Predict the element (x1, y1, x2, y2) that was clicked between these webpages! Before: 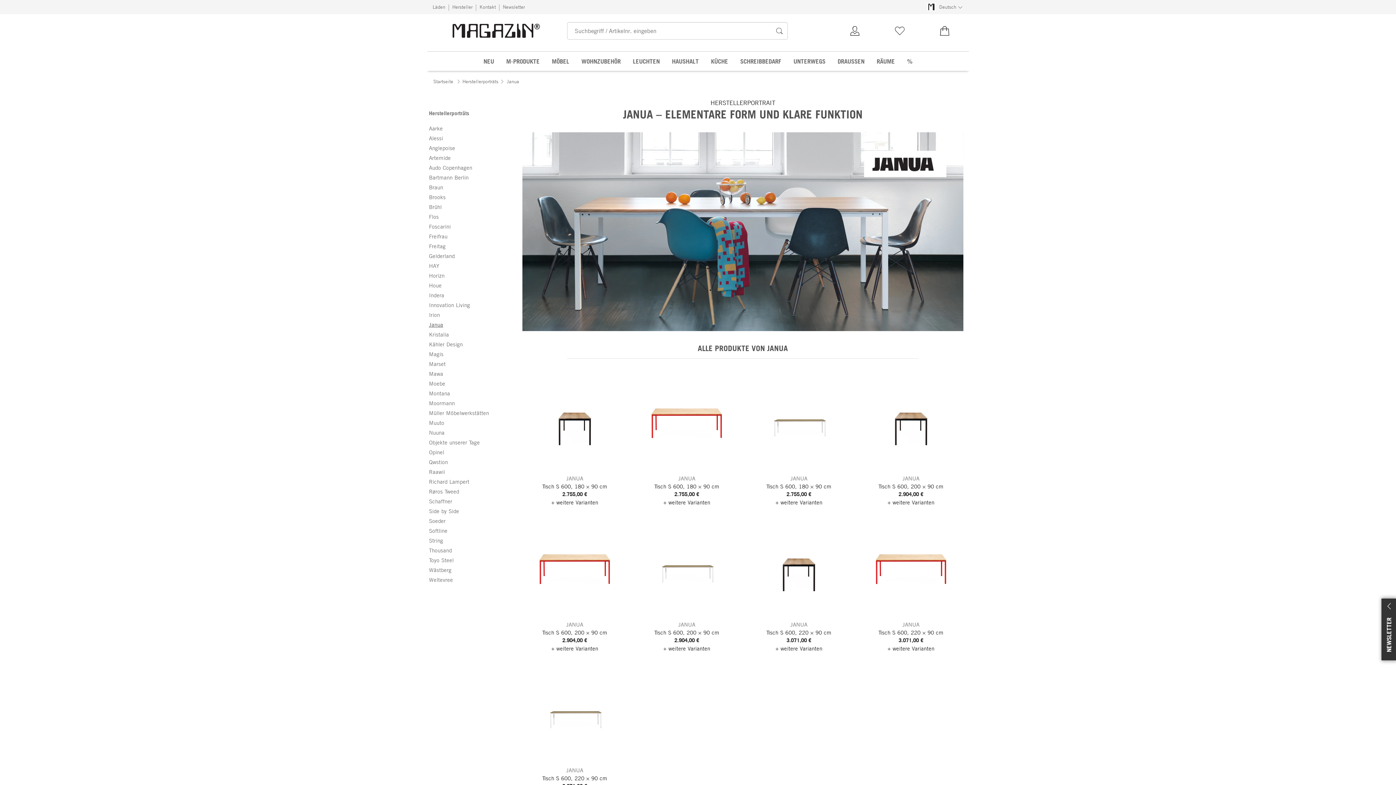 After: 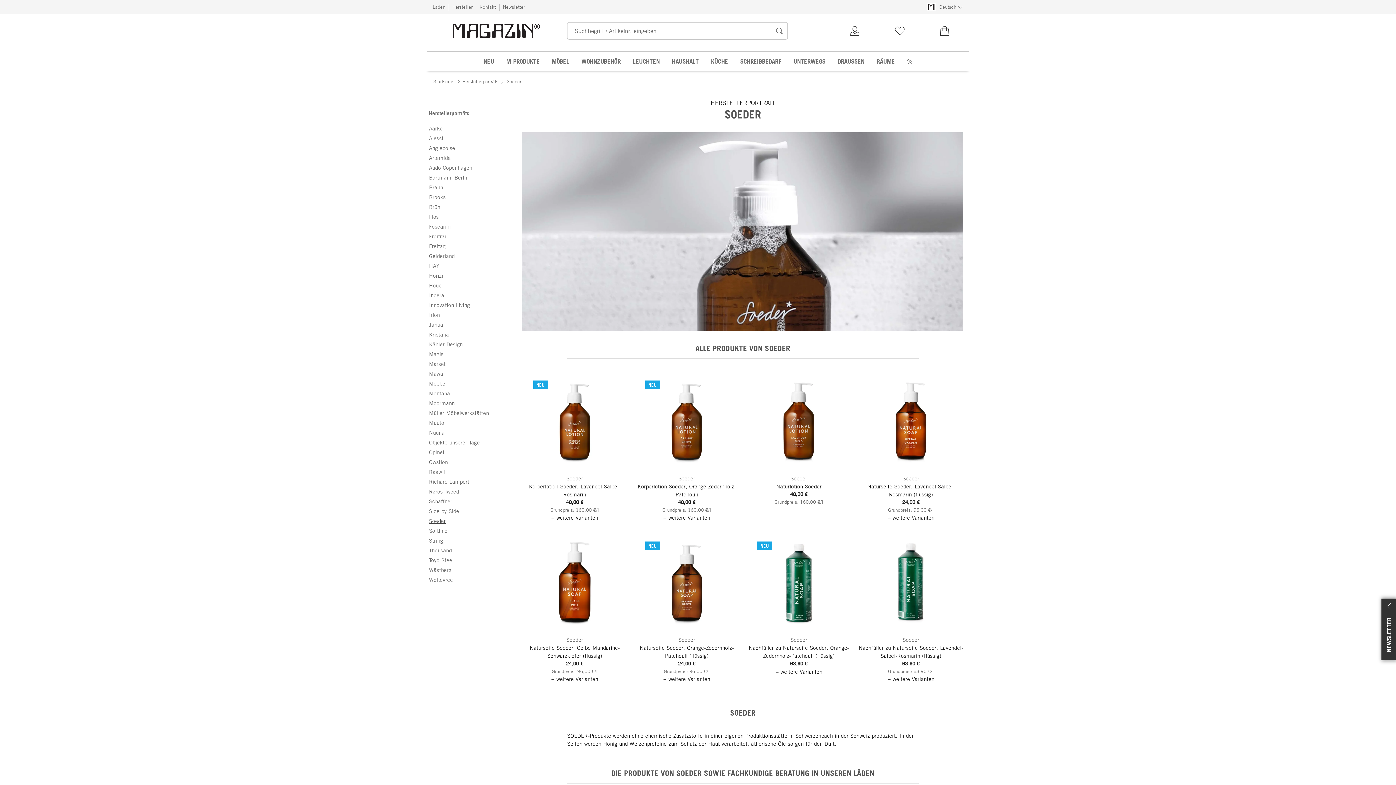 Action: label: Soeder bbox: (429, 517, 509, 525)